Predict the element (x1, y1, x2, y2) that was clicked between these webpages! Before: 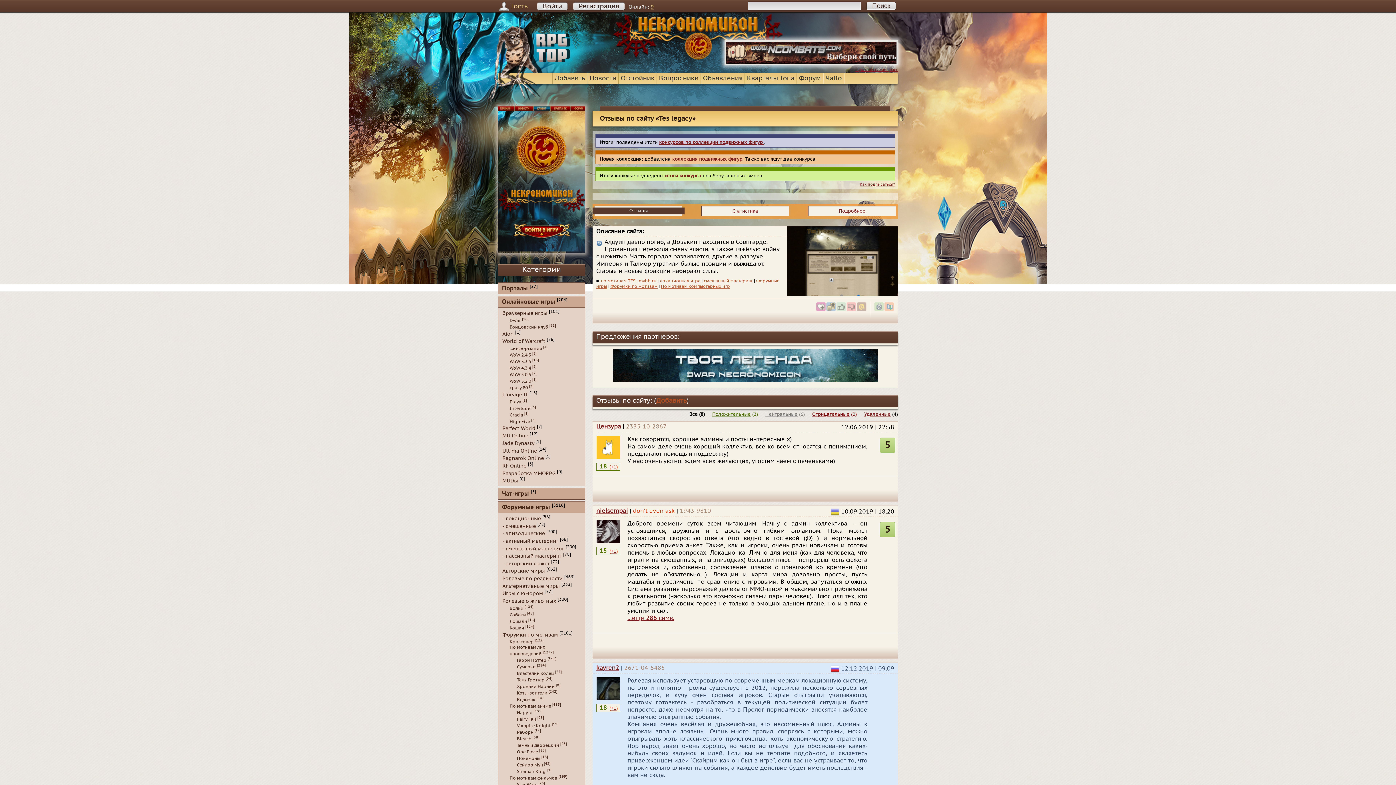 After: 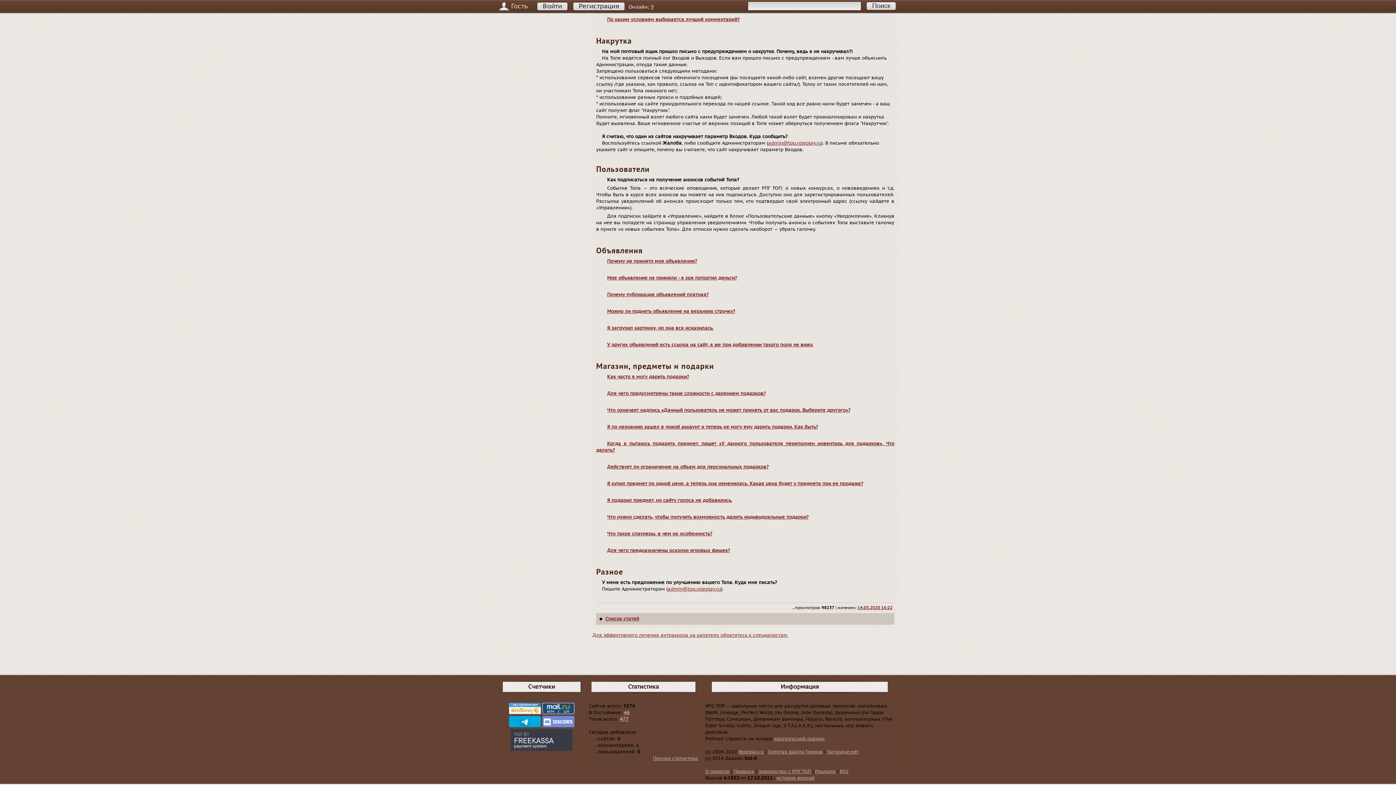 Action: bbox: (860, 182, 895, 186) label: Как подписаться?